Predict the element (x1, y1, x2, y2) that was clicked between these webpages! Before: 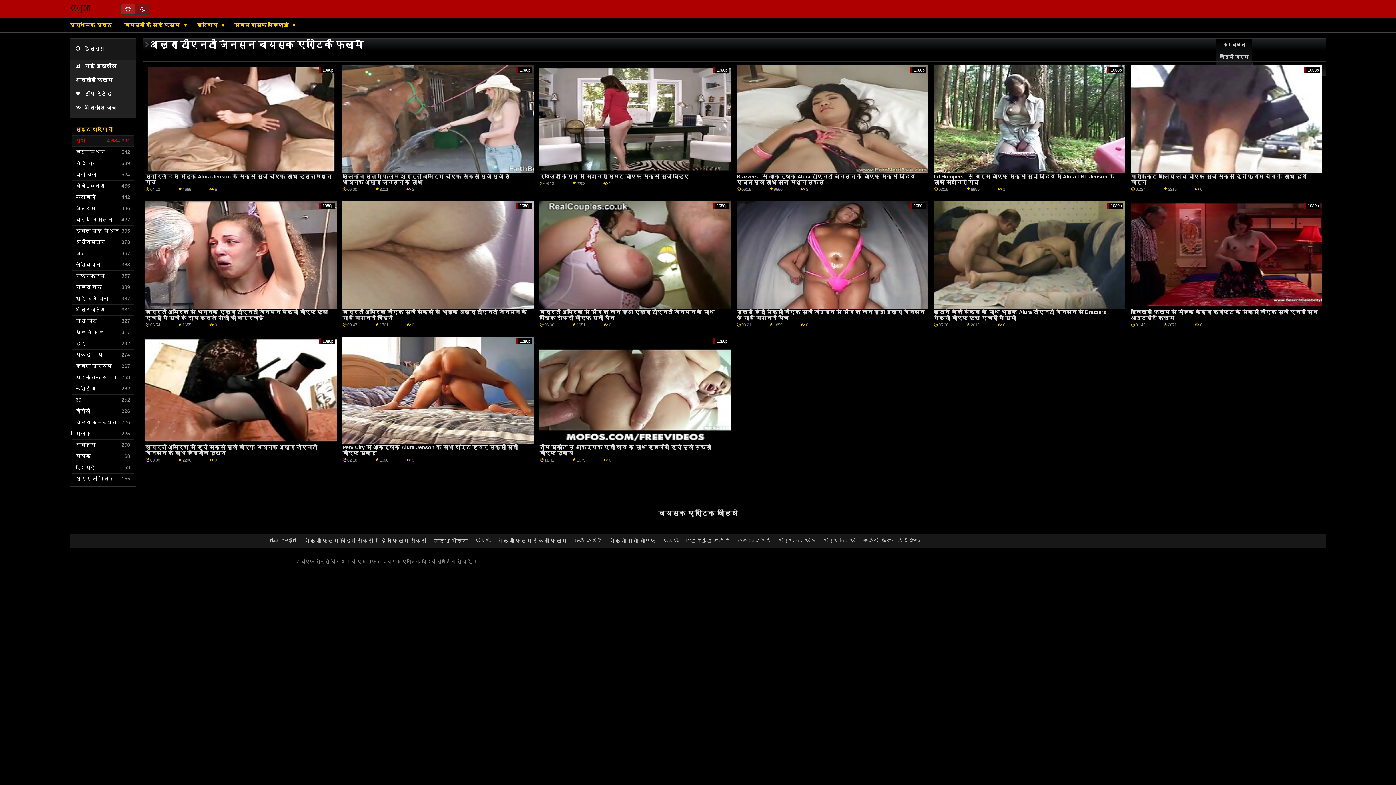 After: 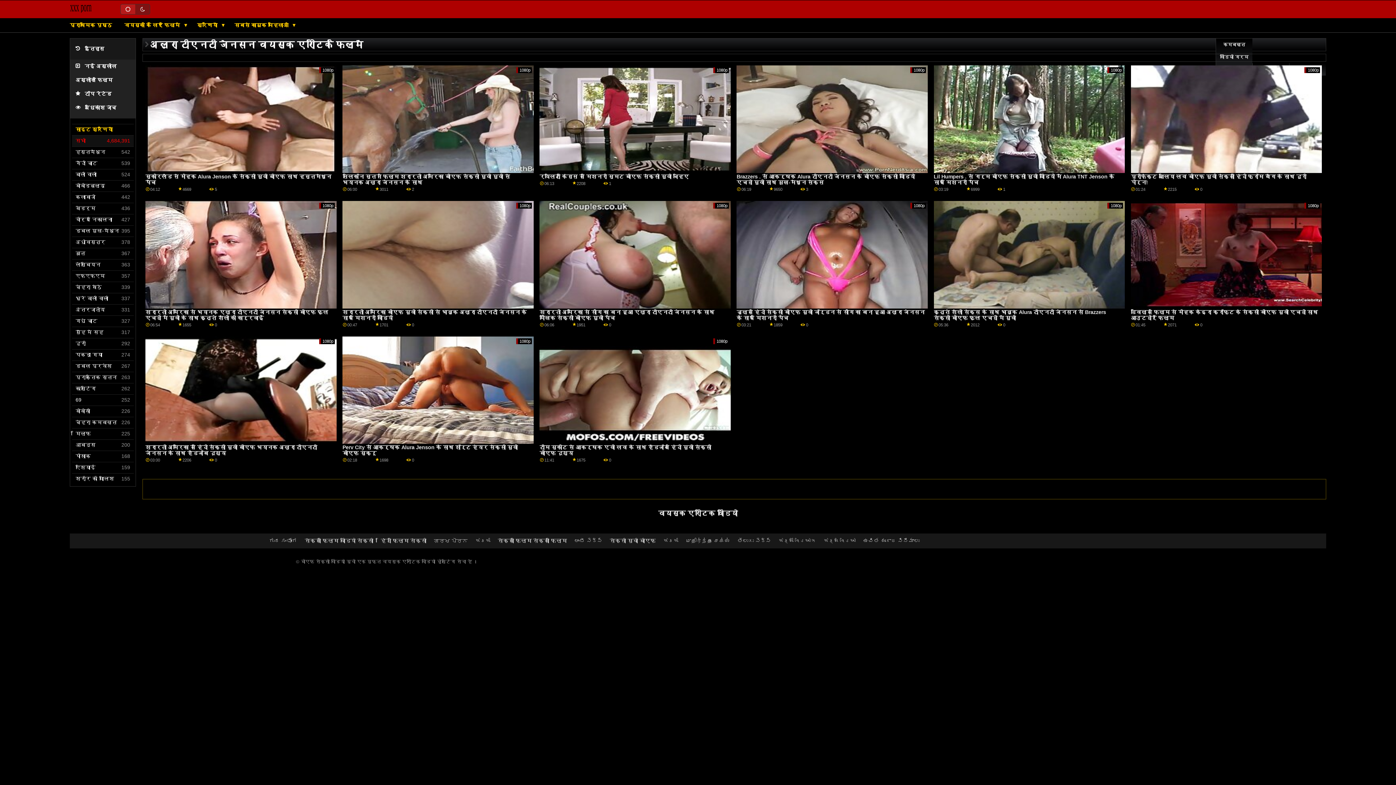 Action: bbox: (145, 309, 328, 320) label: शरारती अमेरिका से भयानक एलुरा टीएनटी जेनसन सेक्सी बीएफ फुल एचडी में मूवी के साथ कुत्ते शैली की कार्रवाई